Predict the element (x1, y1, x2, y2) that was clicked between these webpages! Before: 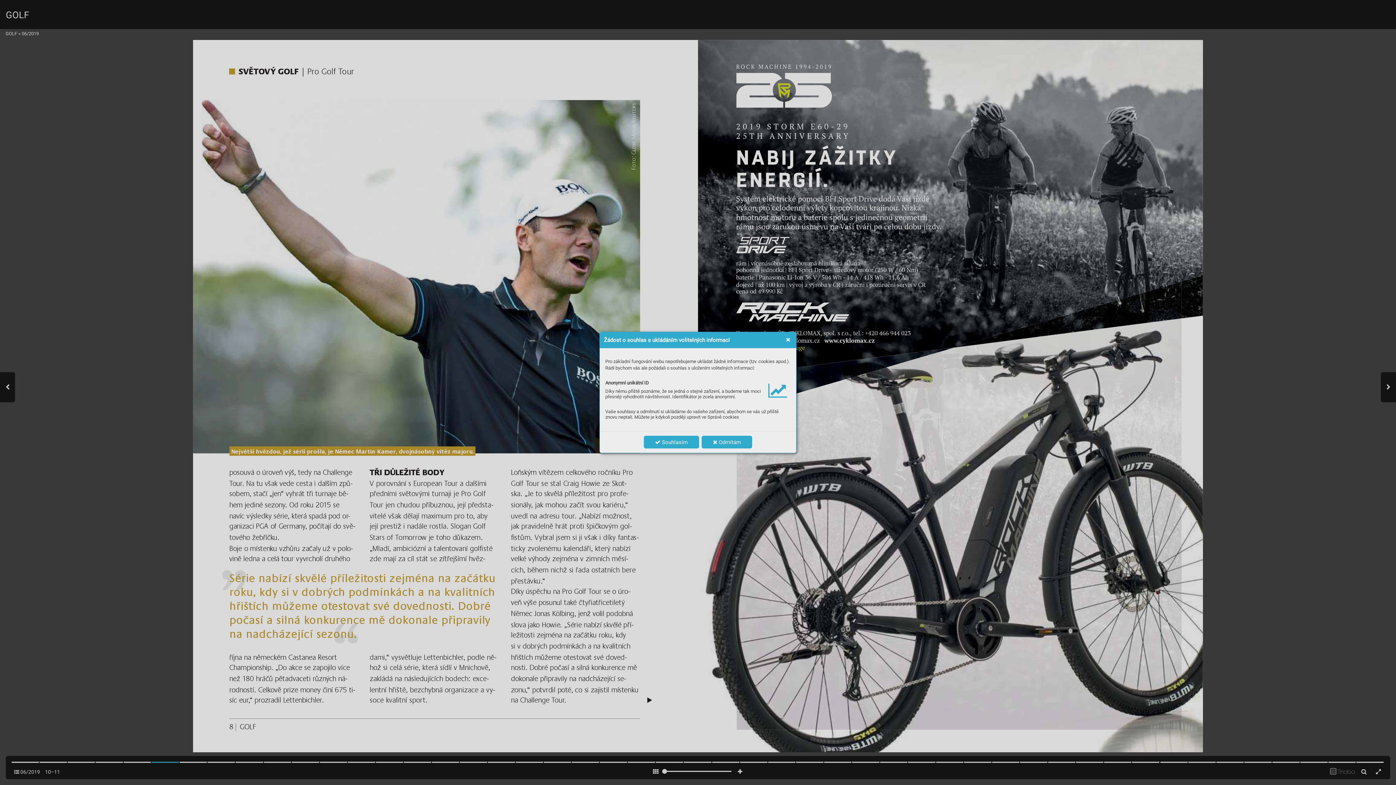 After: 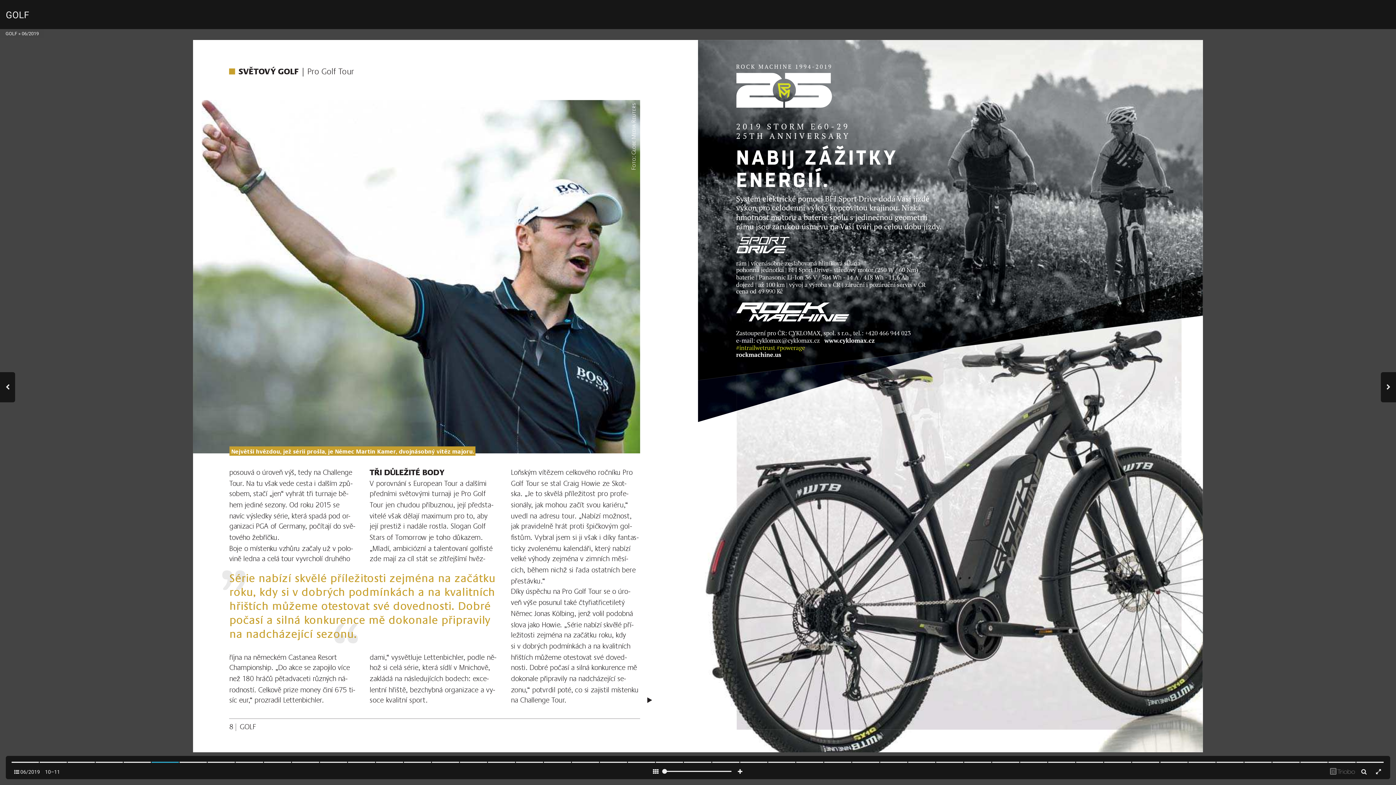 Action: bbox: (781, 333, 795, 346)